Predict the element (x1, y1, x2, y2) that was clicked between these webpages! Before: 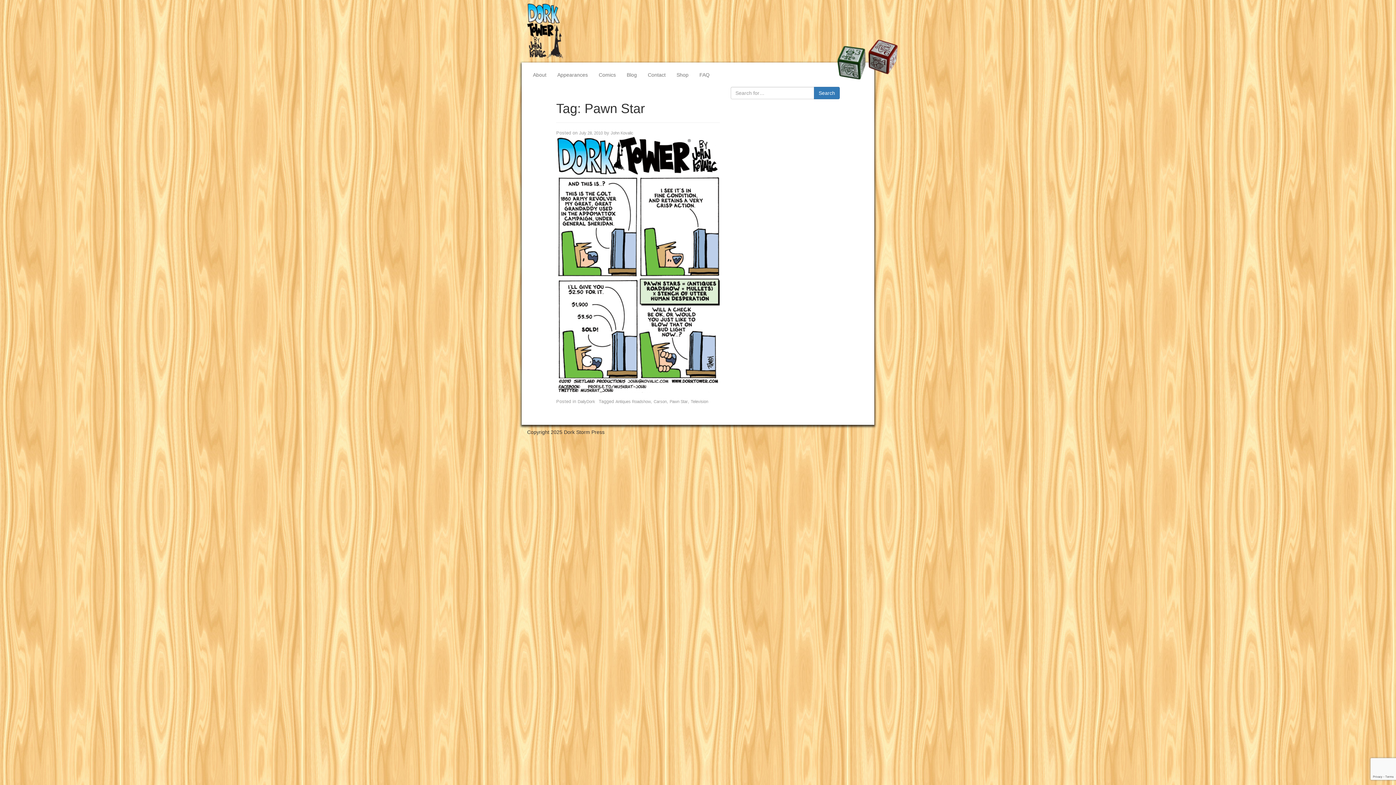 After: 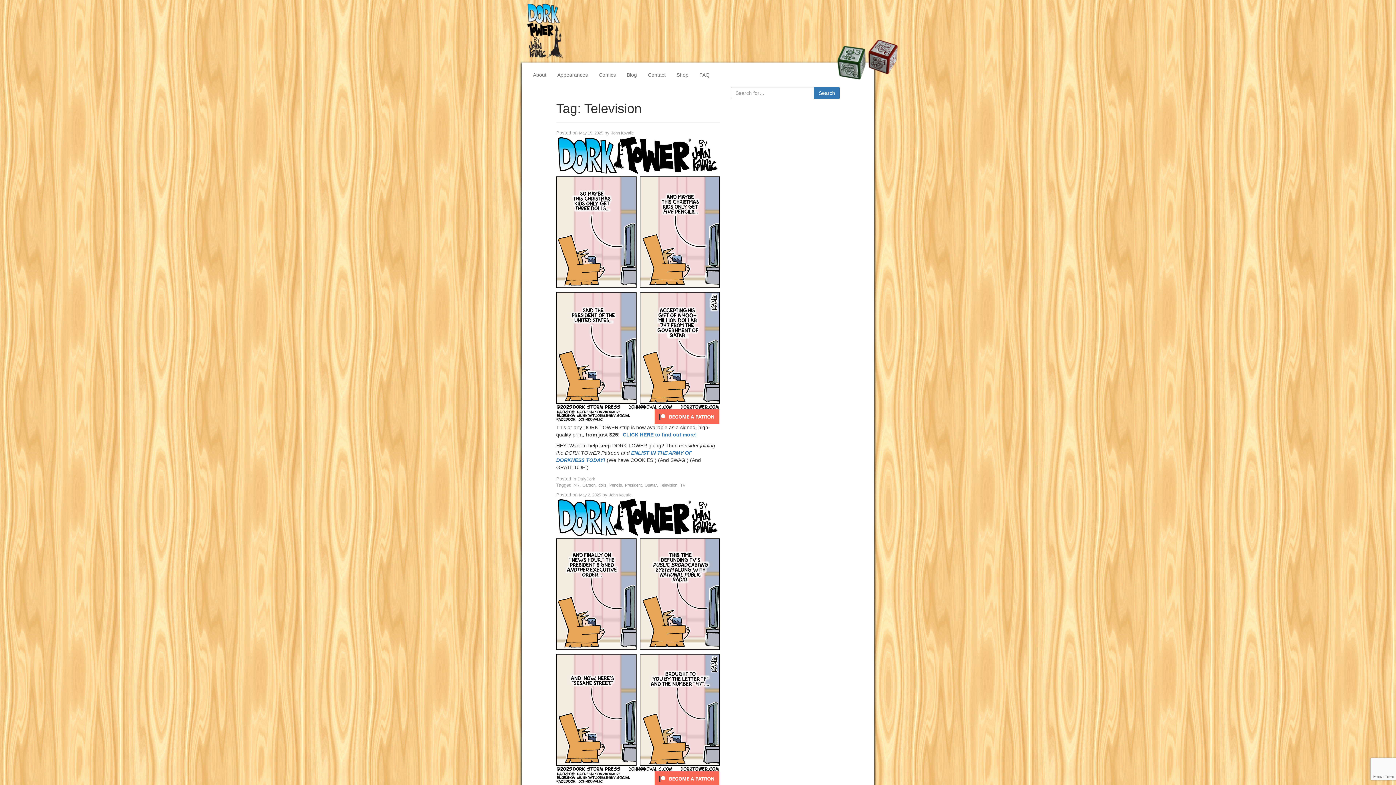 Action: bbox: (690, 399, 708, 404) label: Television